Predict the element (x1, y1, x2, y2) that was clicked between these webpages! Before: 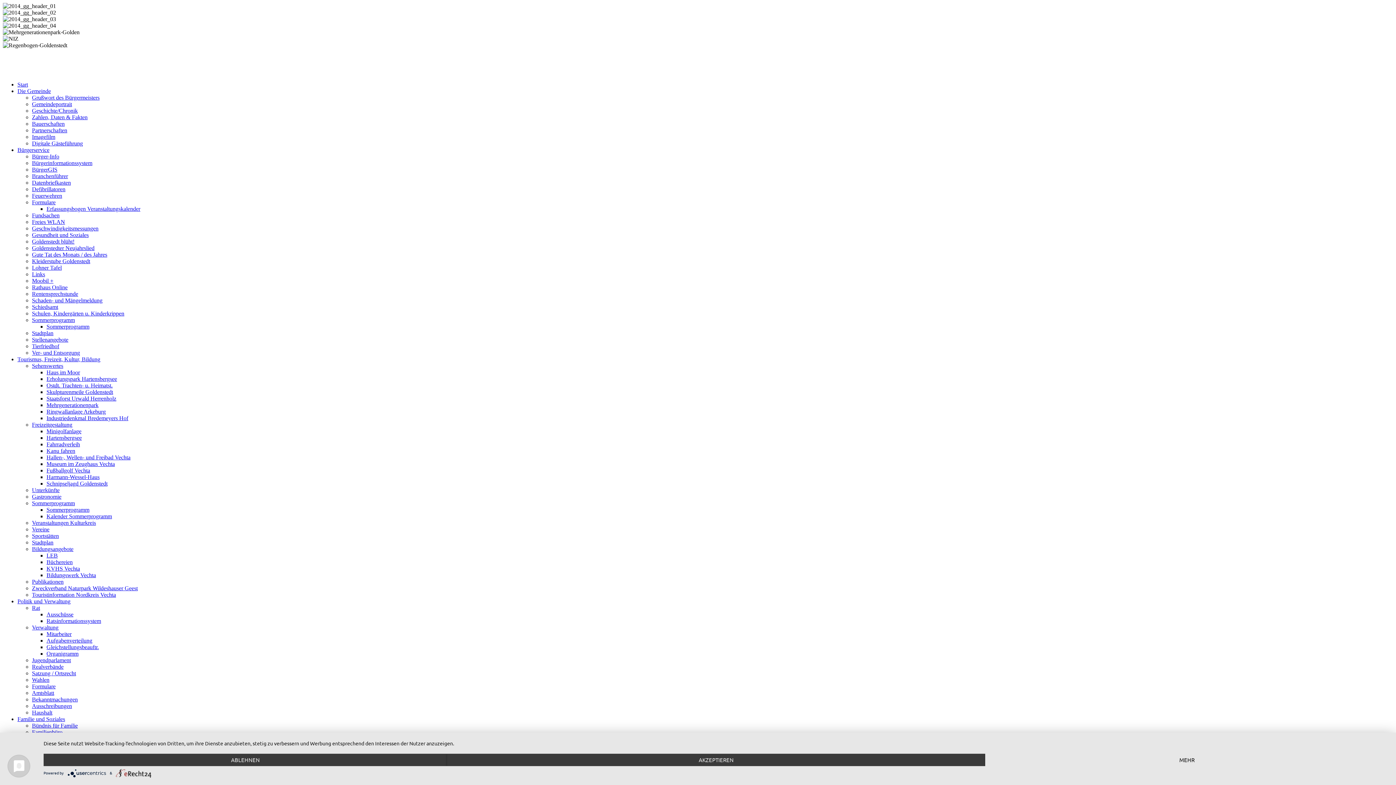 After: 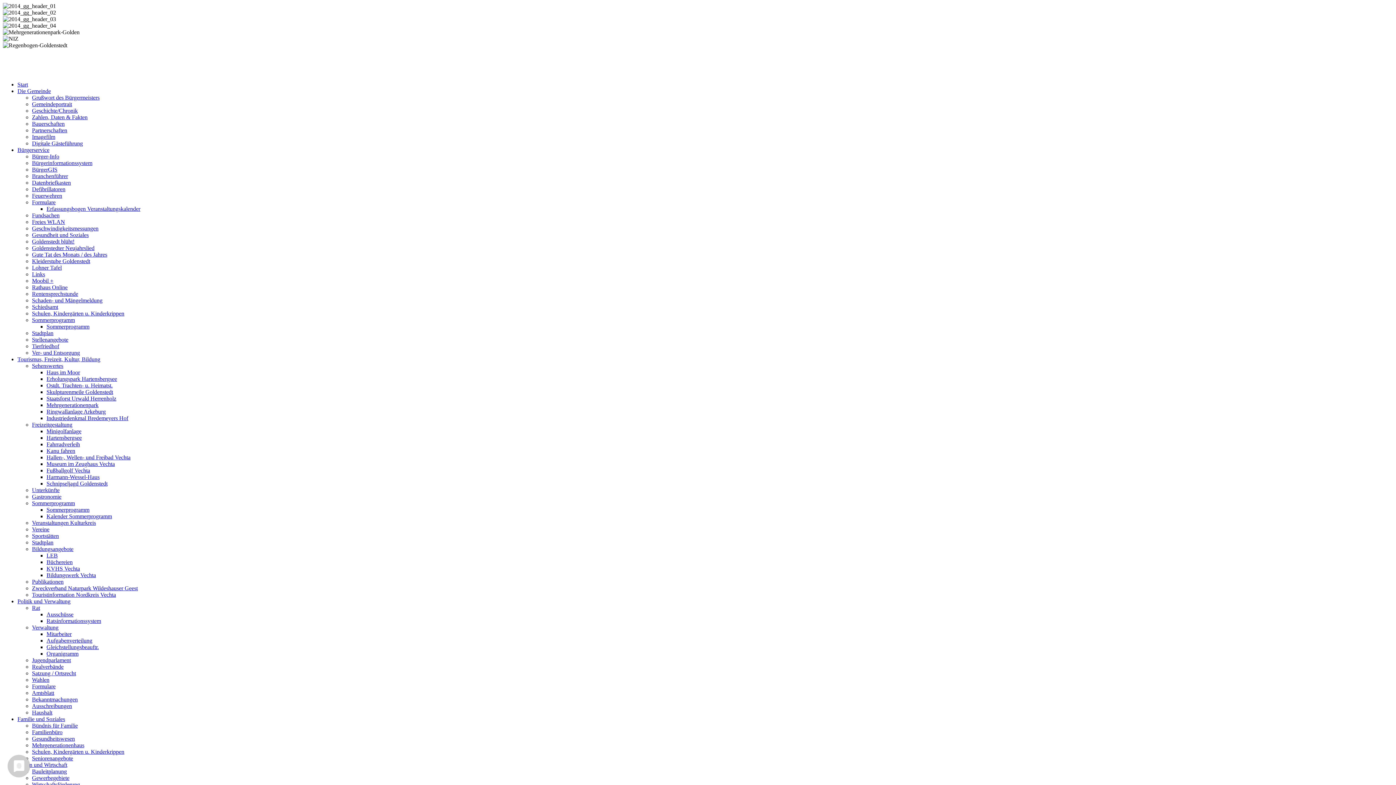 Action: label: AKZEPTIEREN bbox: (447, 754, 985, 766)